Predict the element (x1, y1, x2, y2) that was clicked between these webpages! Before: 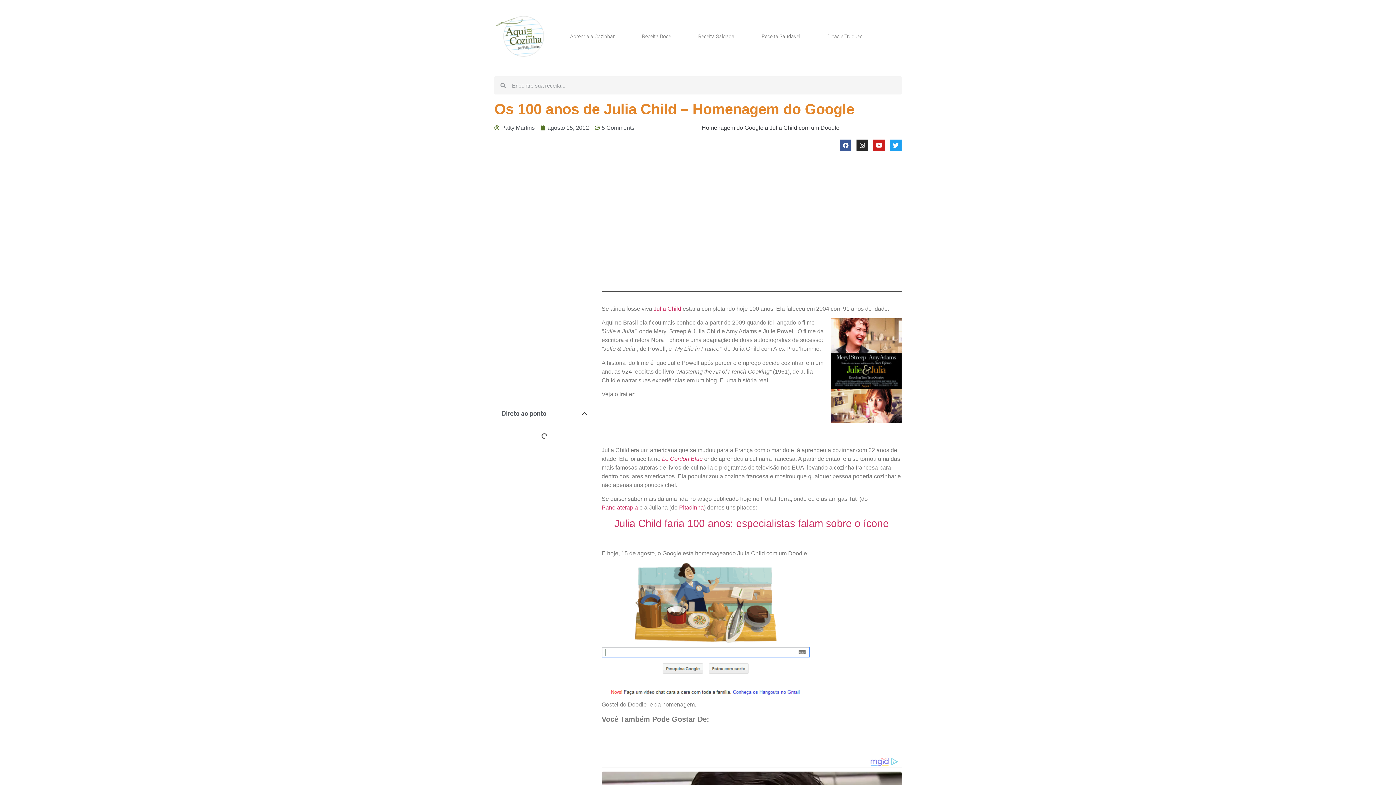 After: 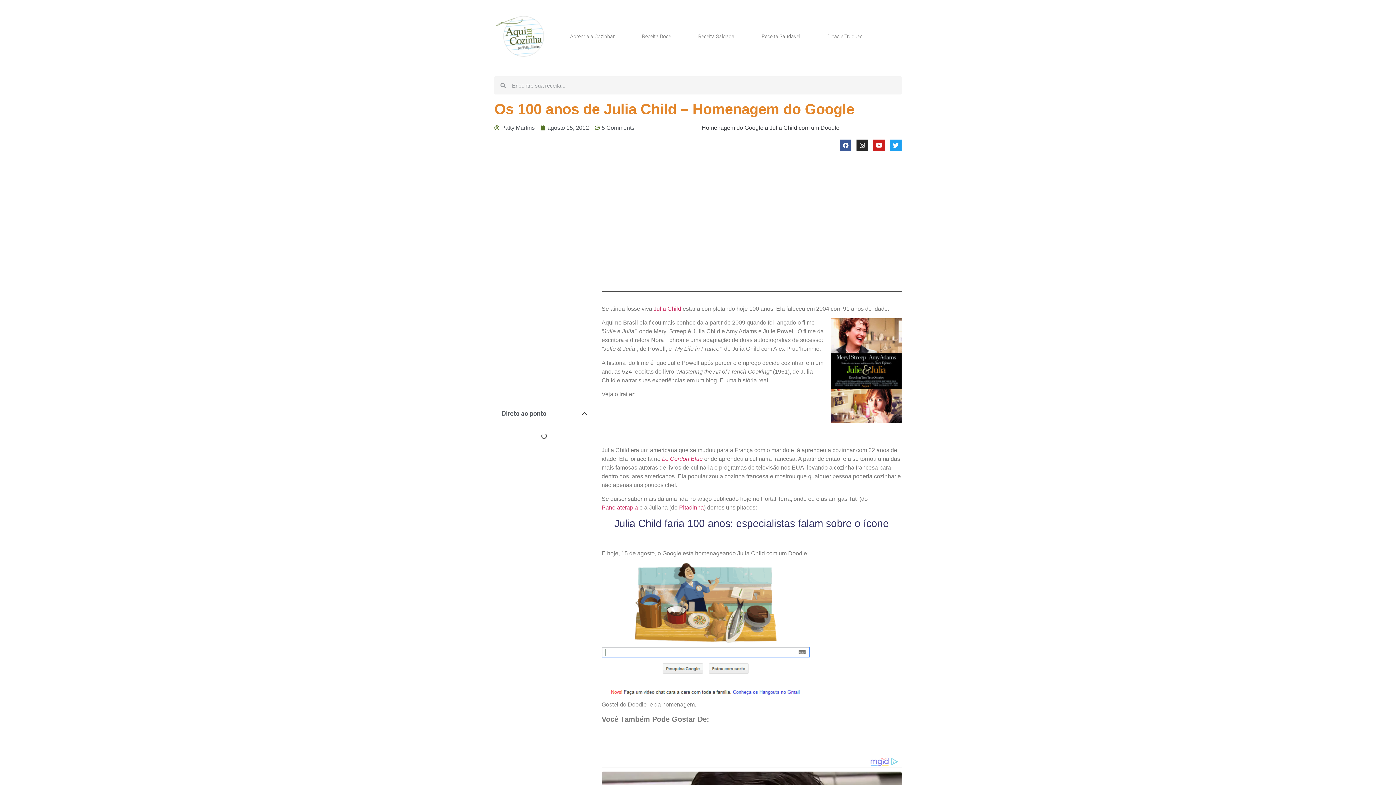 Action: label: Julia Child faria 100 anos; especialistas falam sobre o ícone bbox: (614, 518, 889, 529)